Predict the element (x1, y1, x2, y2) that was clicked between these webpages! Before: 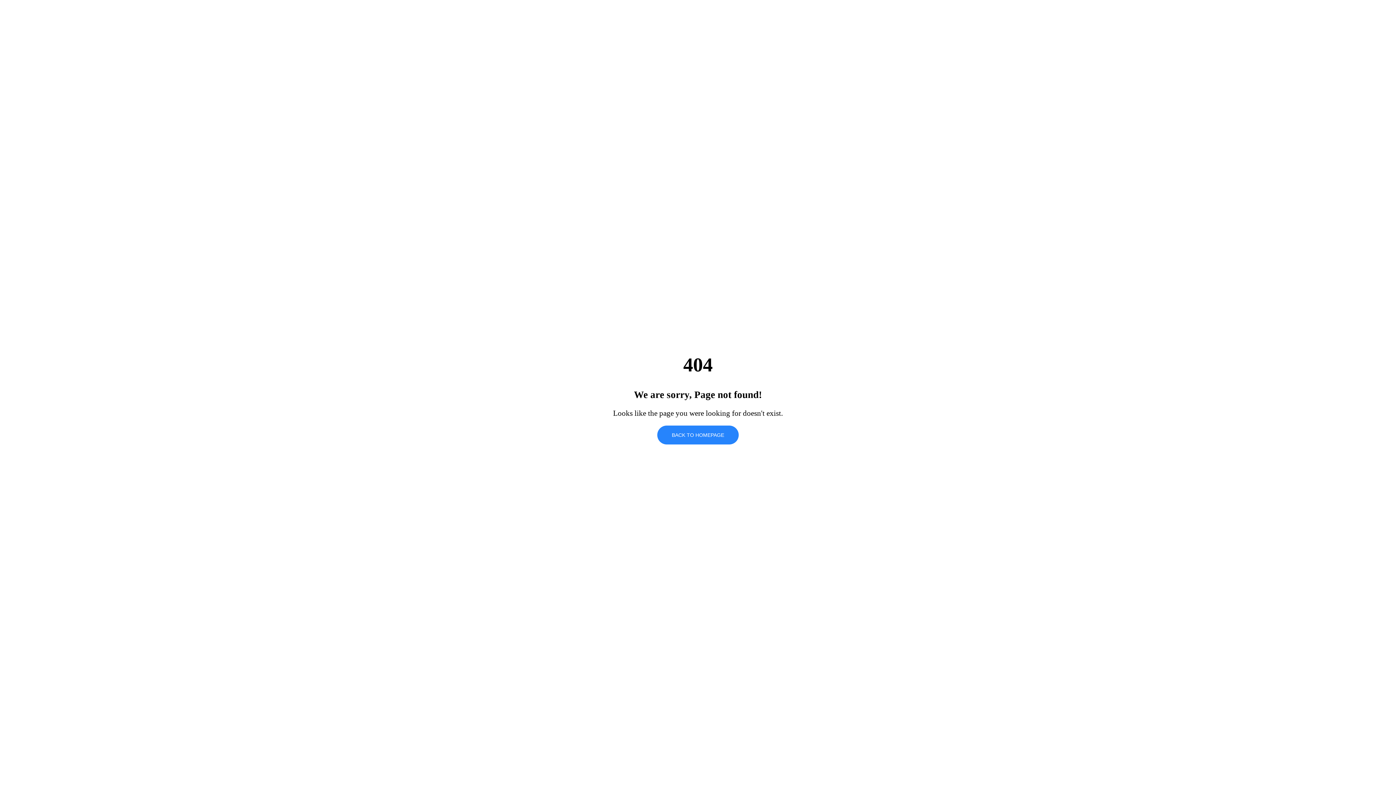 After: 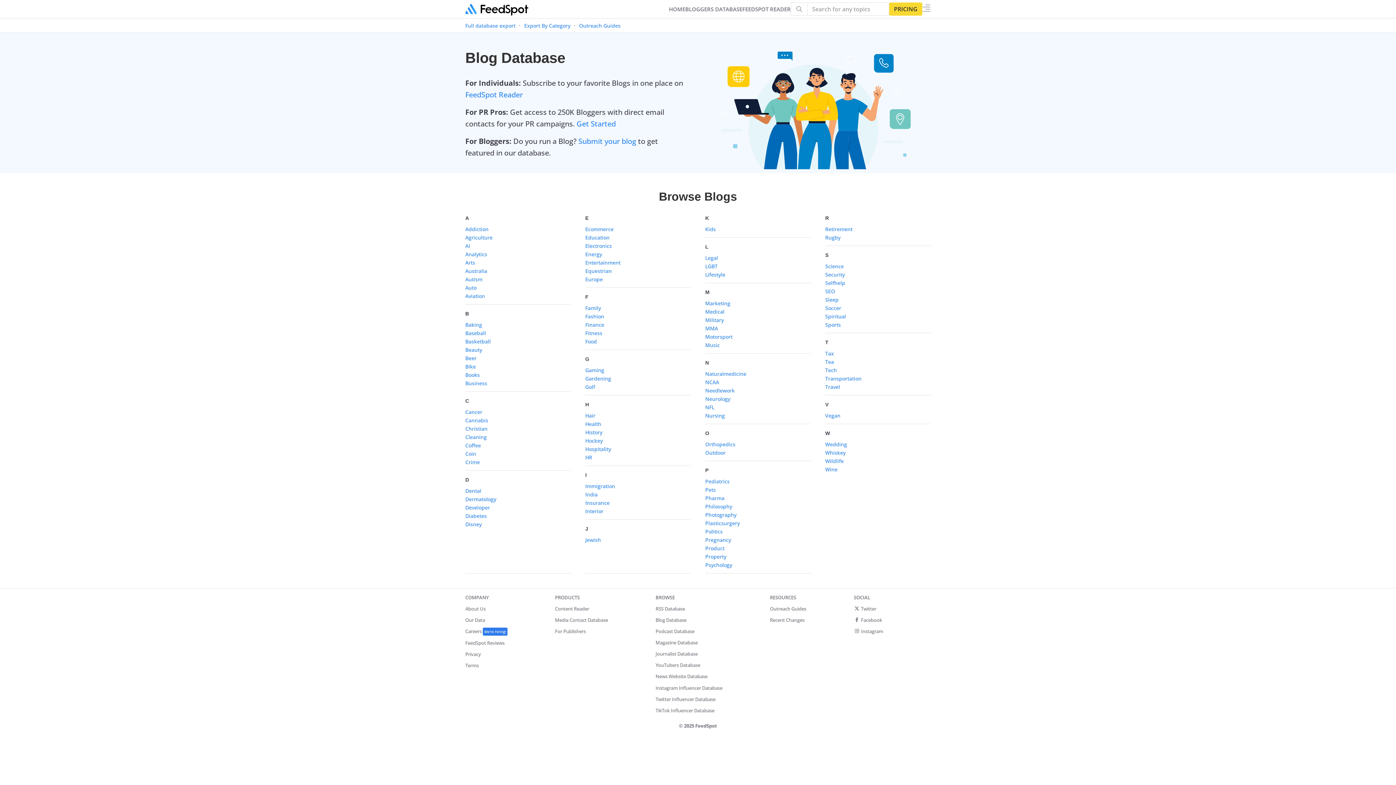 Action: bbox: (657, 425, 738, 444) label: BACK TO HOMEPAGE